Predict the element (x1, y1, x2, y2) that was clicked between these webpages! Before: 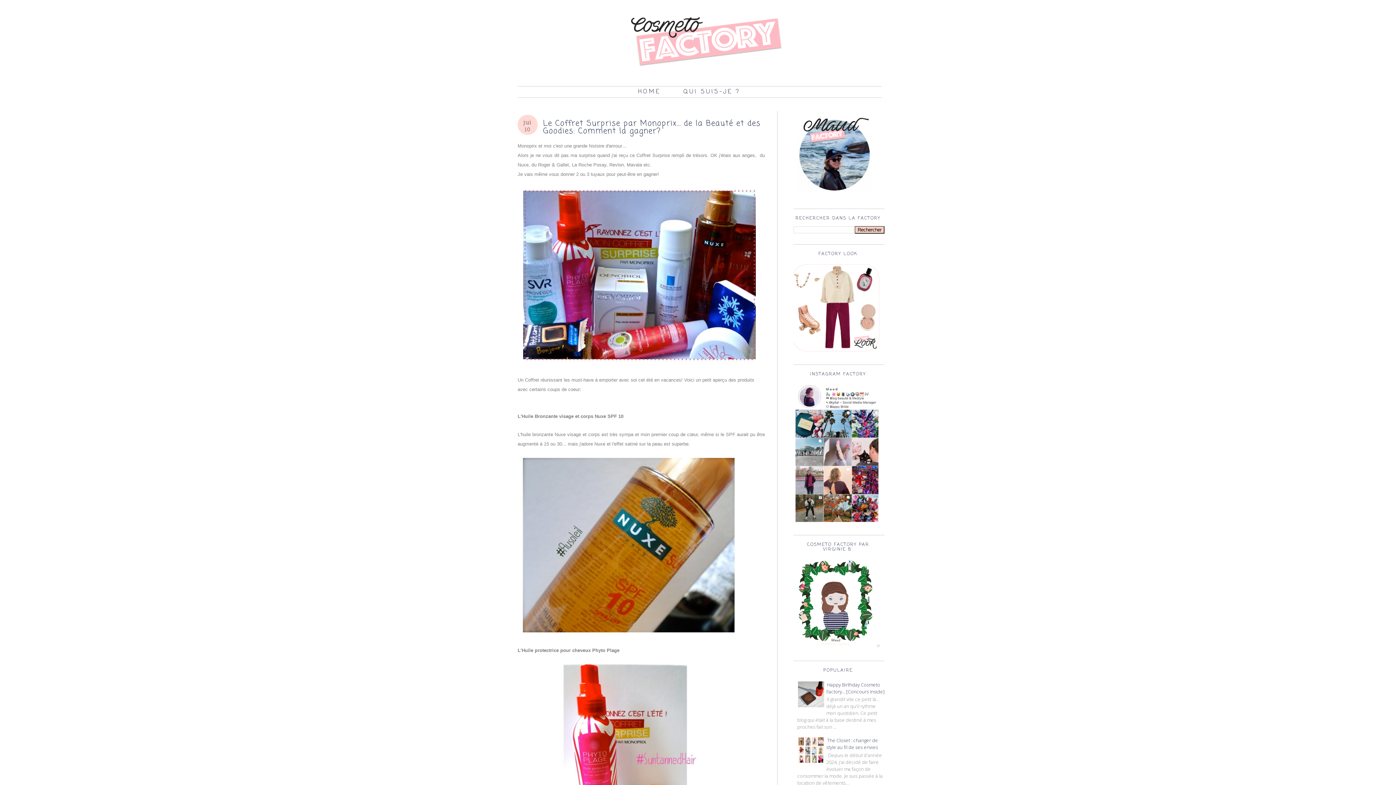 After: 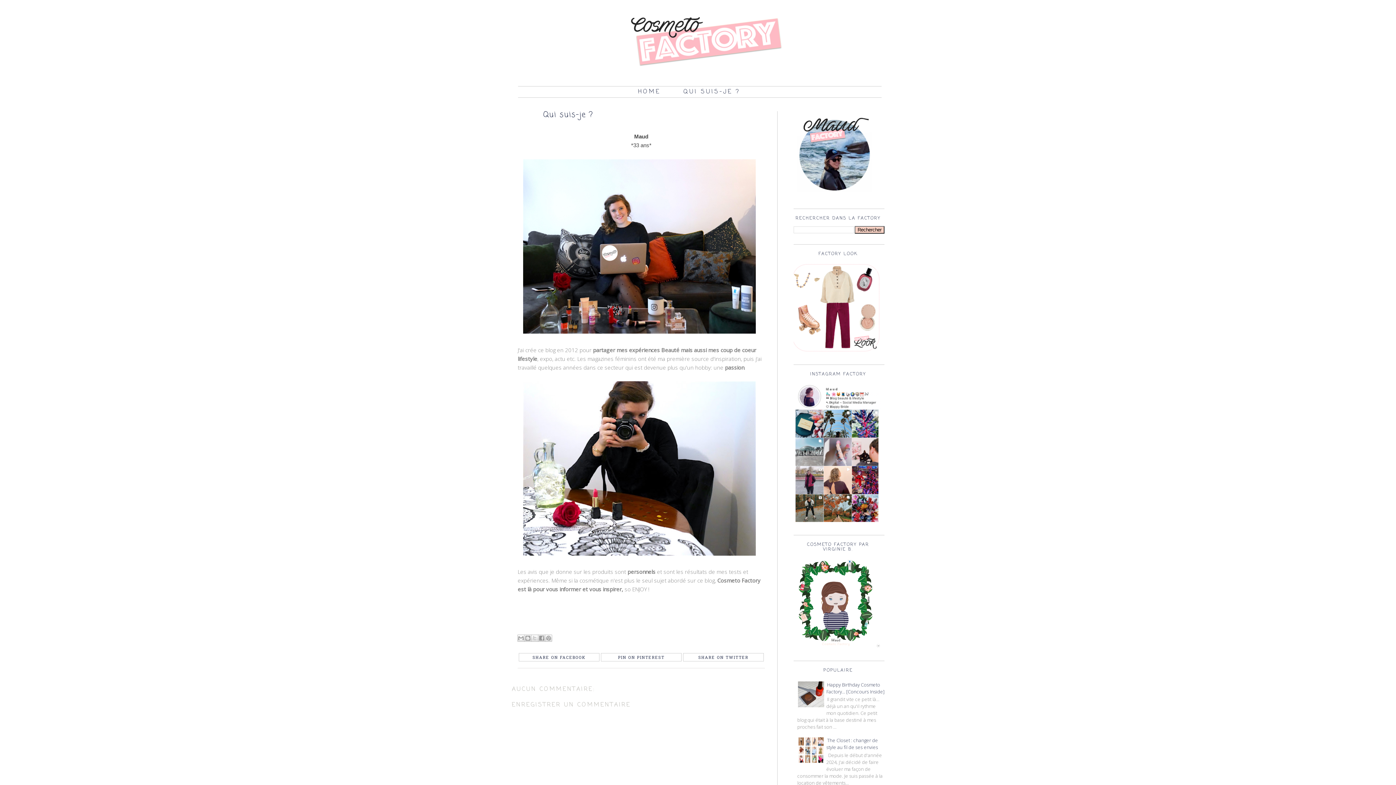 Action: label: QUI SUIS-JE ? bbox: (672, 87, 750, 96)